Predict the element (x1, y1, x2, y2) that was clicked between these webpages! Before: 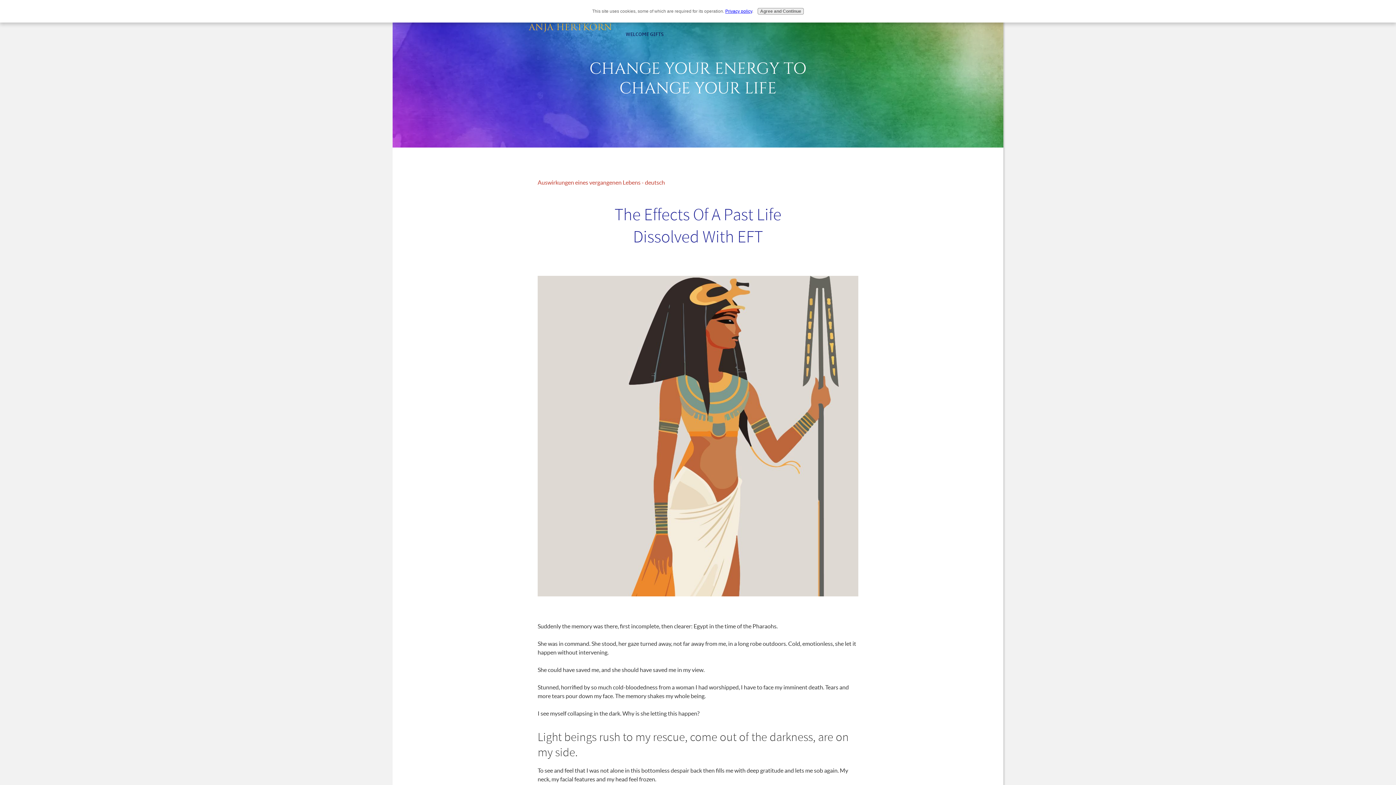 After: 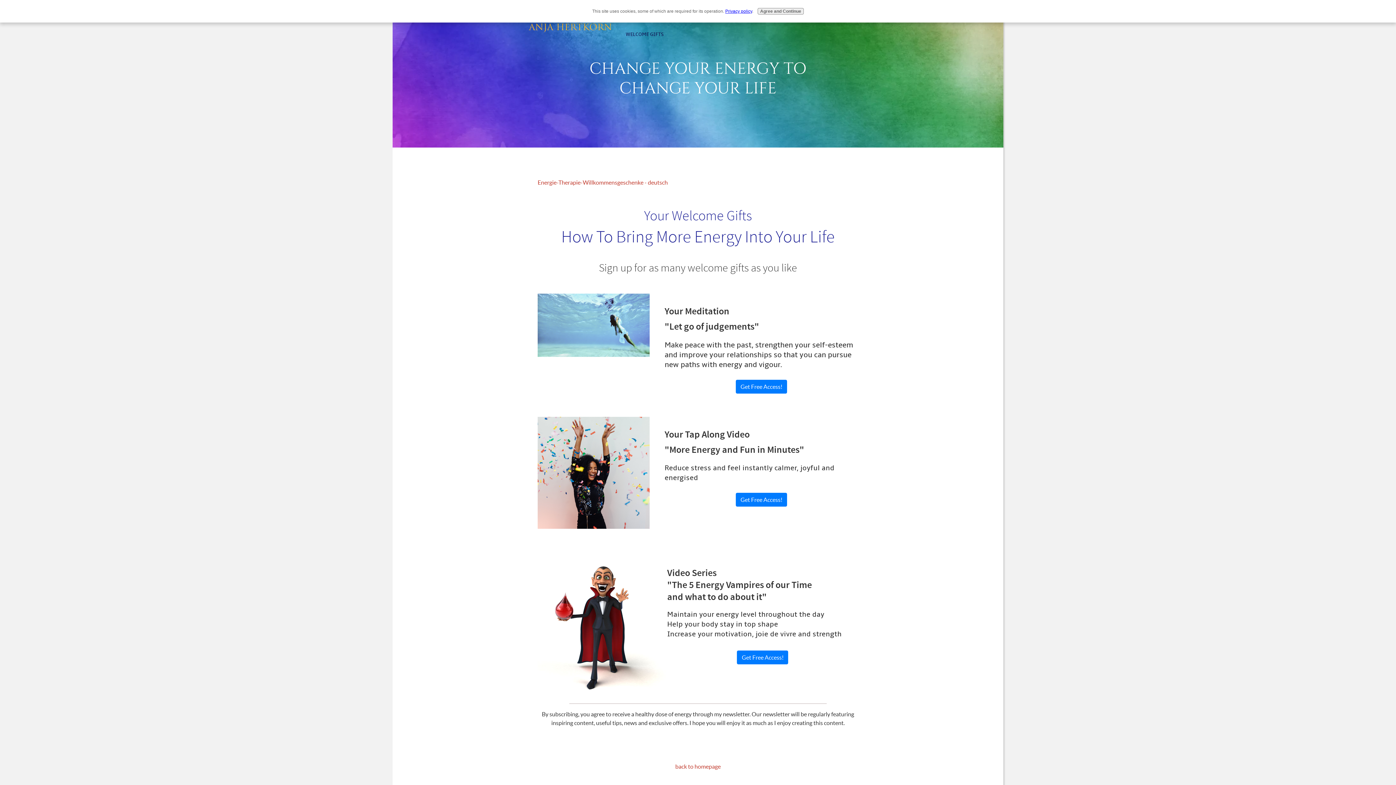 Action: label: WELCOME GIFTS bbox: (617, 27, 672, 41)